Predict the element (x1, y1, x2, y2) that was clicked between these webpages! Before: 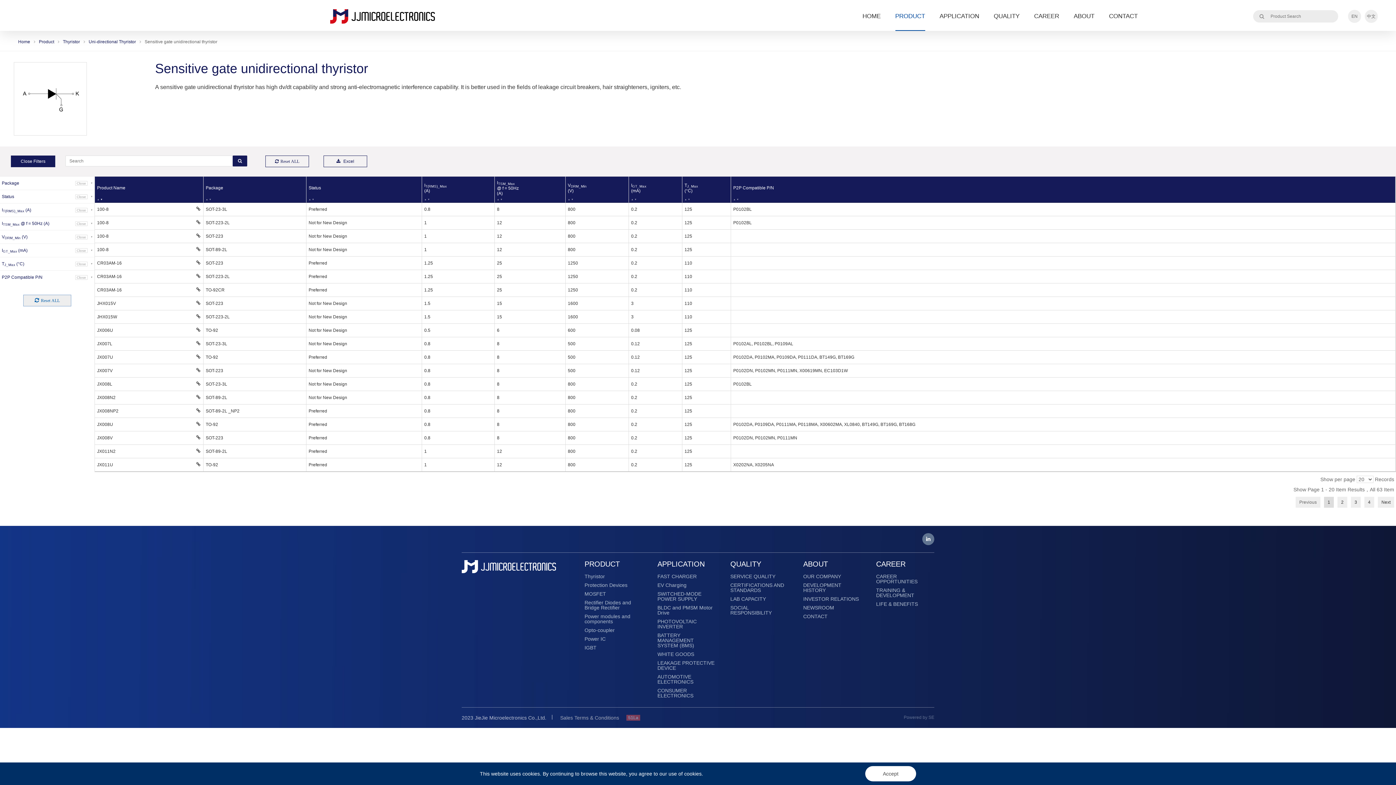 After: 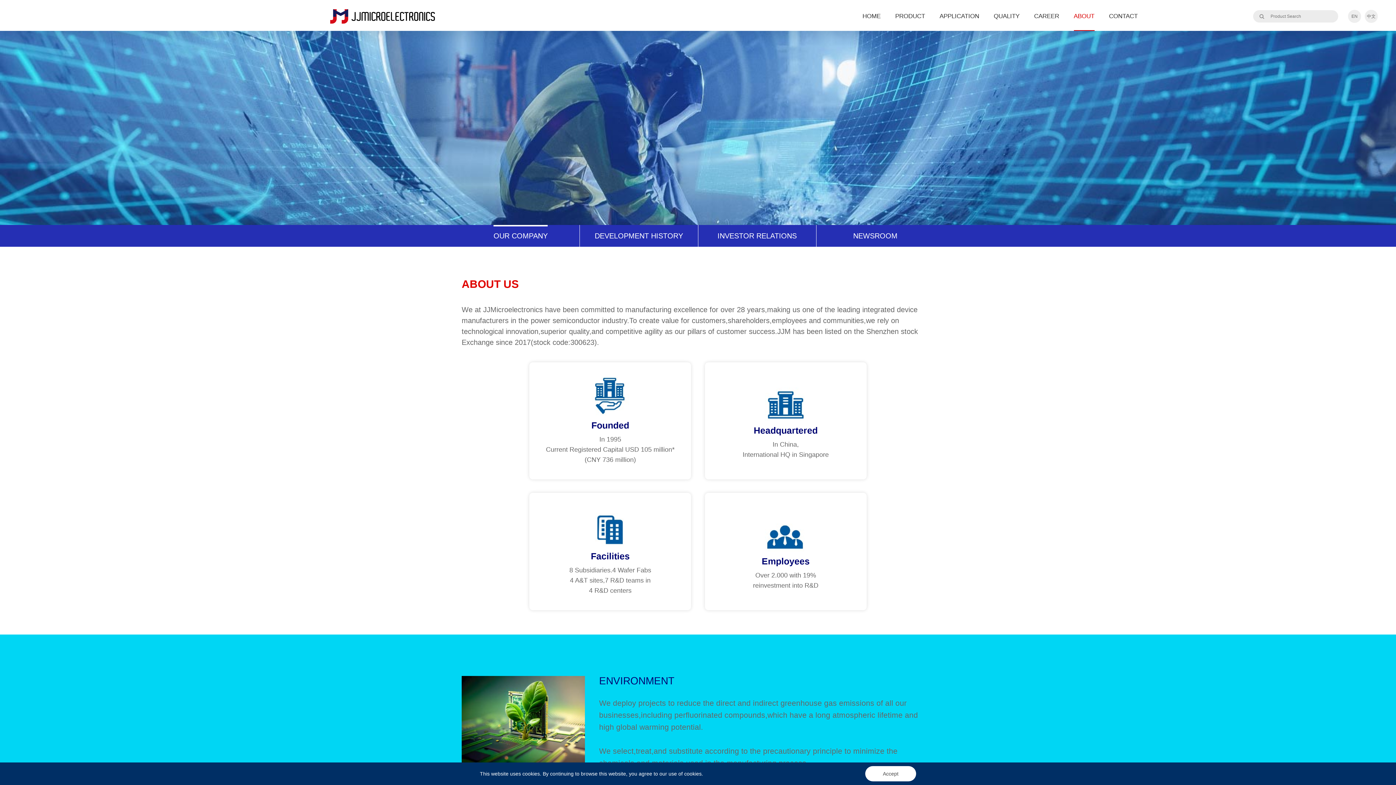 Action: label: ABOUT bbox: (803, 560, 861, 568)